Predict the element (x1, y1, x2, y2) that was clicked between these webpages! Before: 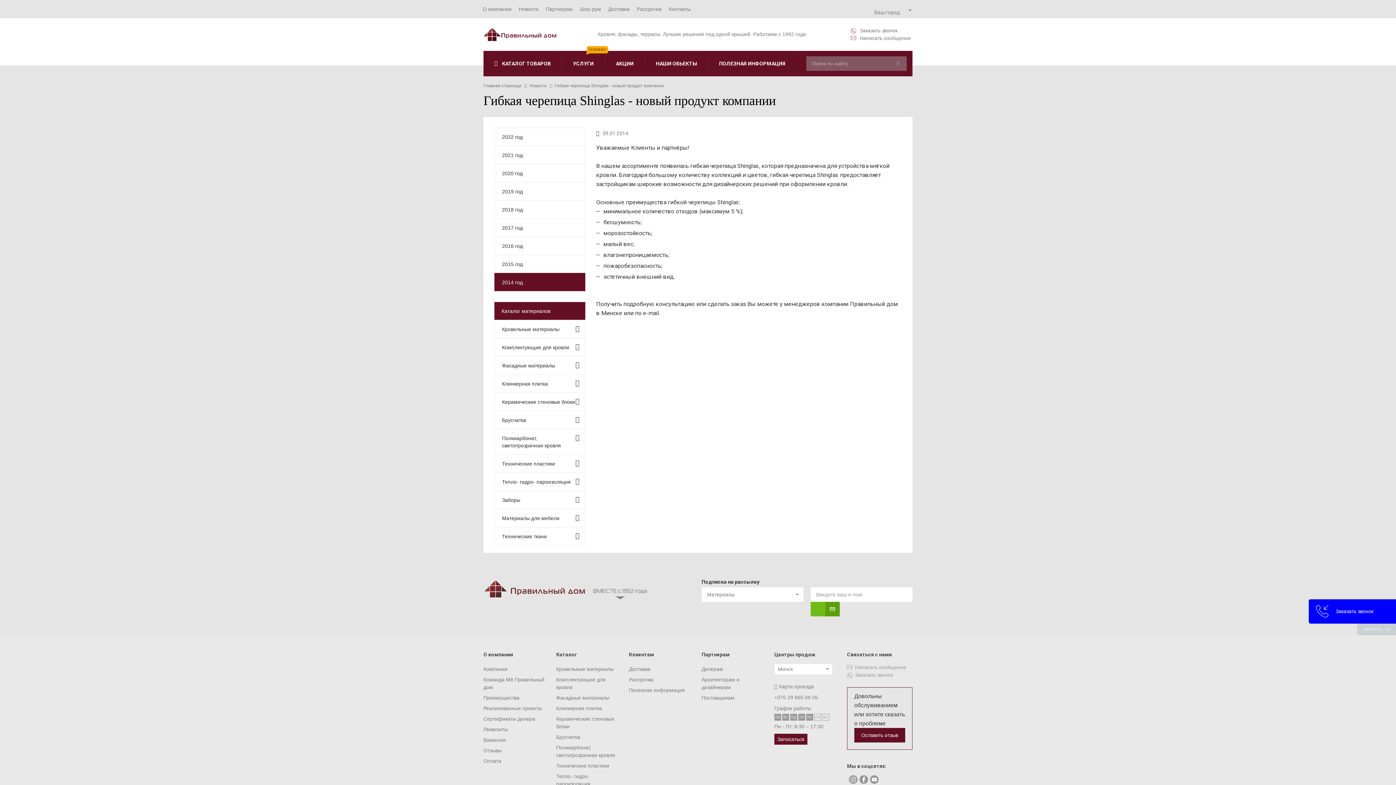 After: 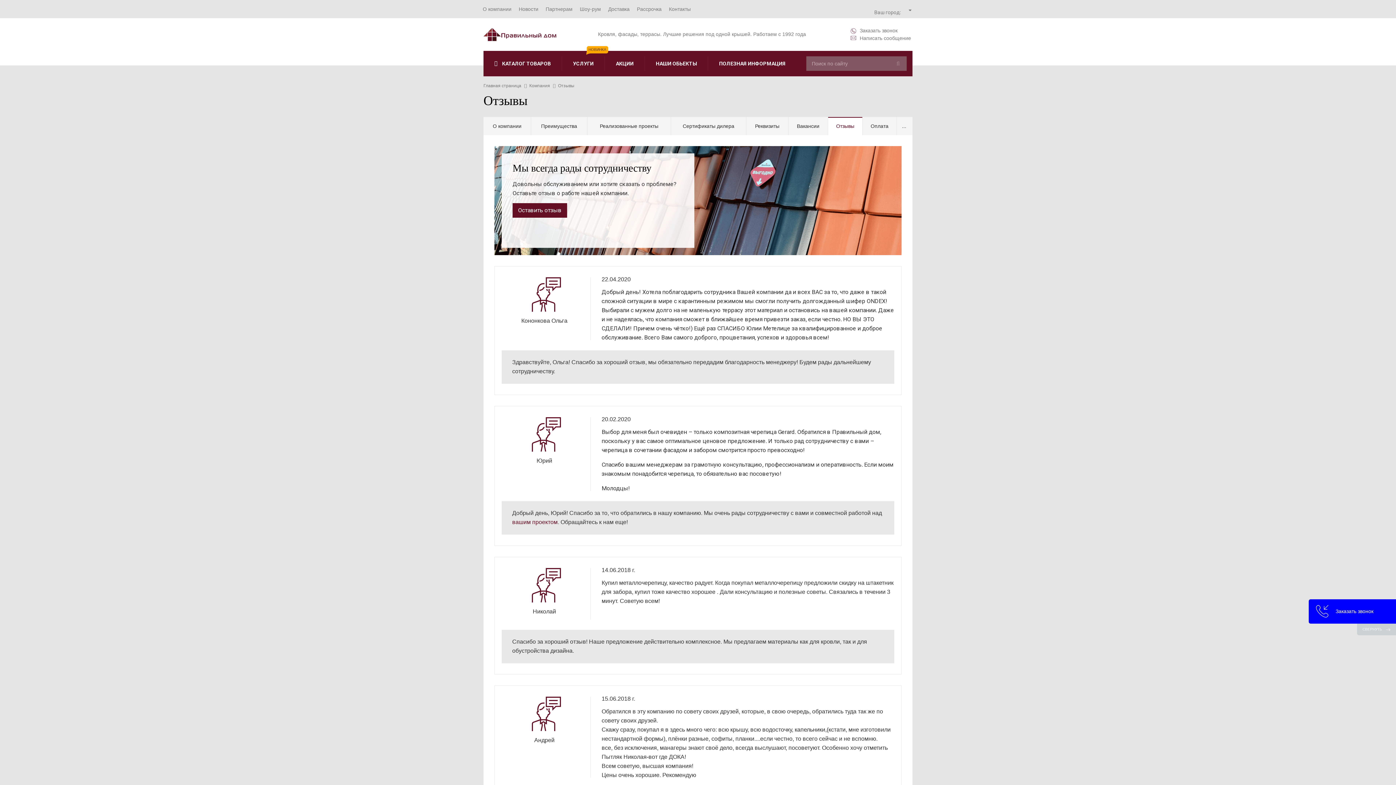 Action: bbox: (483, 745, 549, 756) label: Отзывы